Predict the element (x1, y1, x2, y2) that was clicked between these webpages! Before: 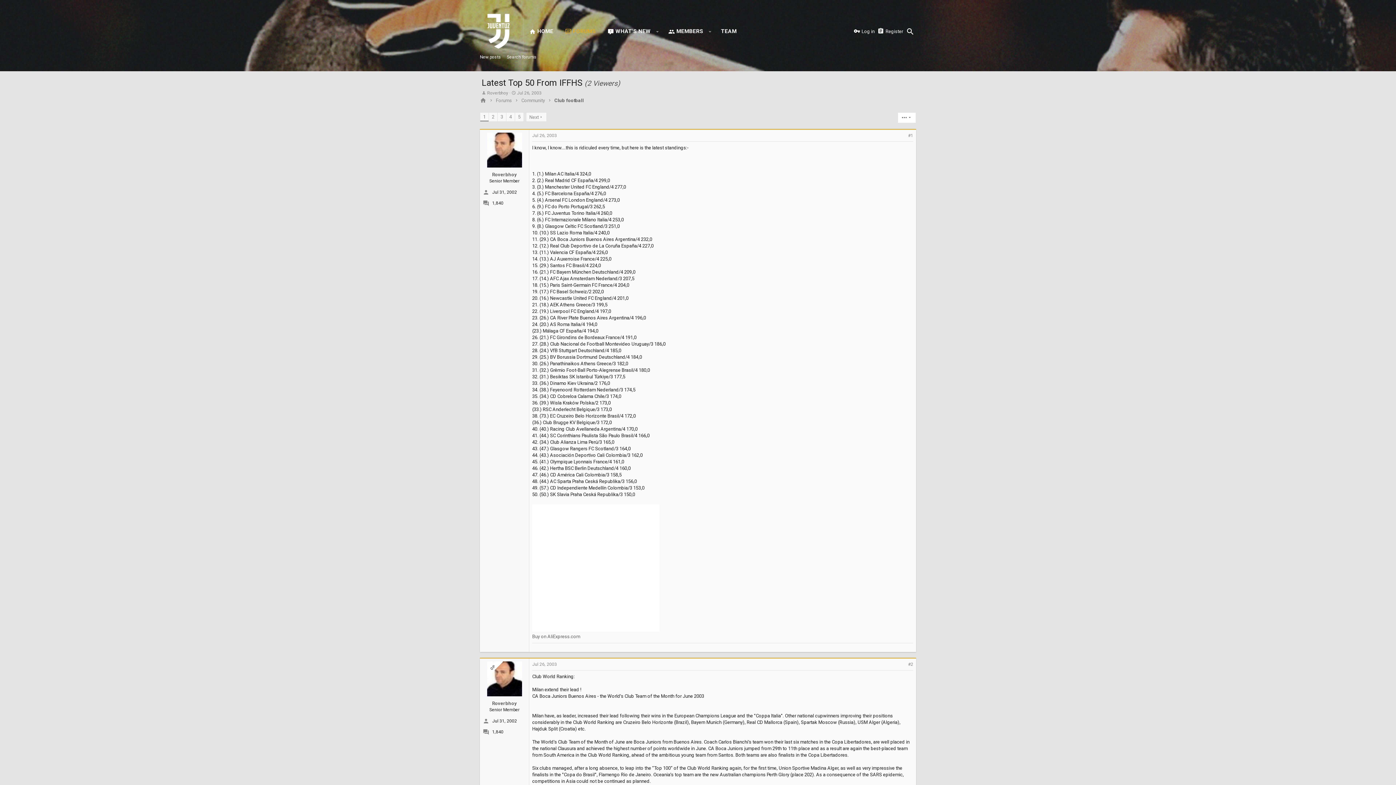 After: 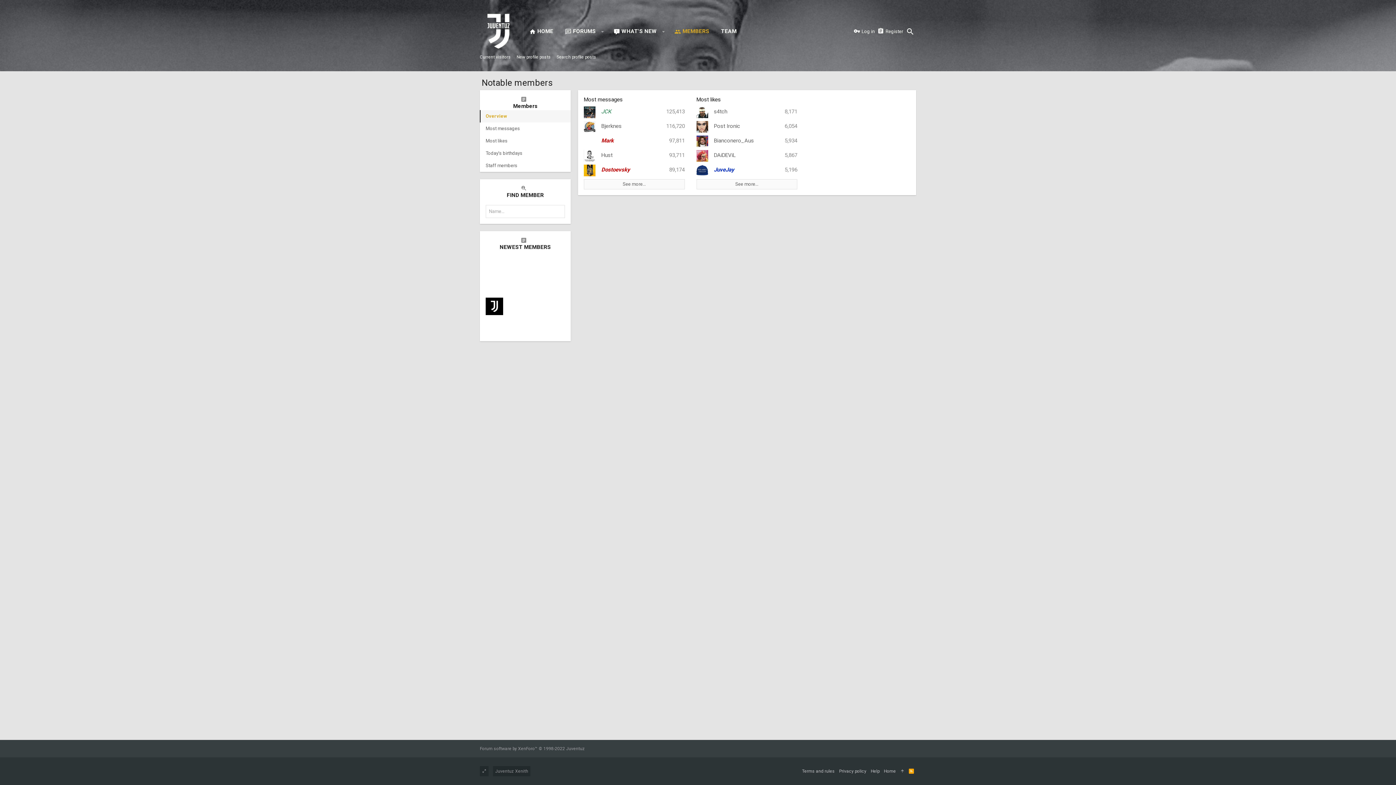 Action: label: MEMBERS bbox: (662, 22, 704, 40)